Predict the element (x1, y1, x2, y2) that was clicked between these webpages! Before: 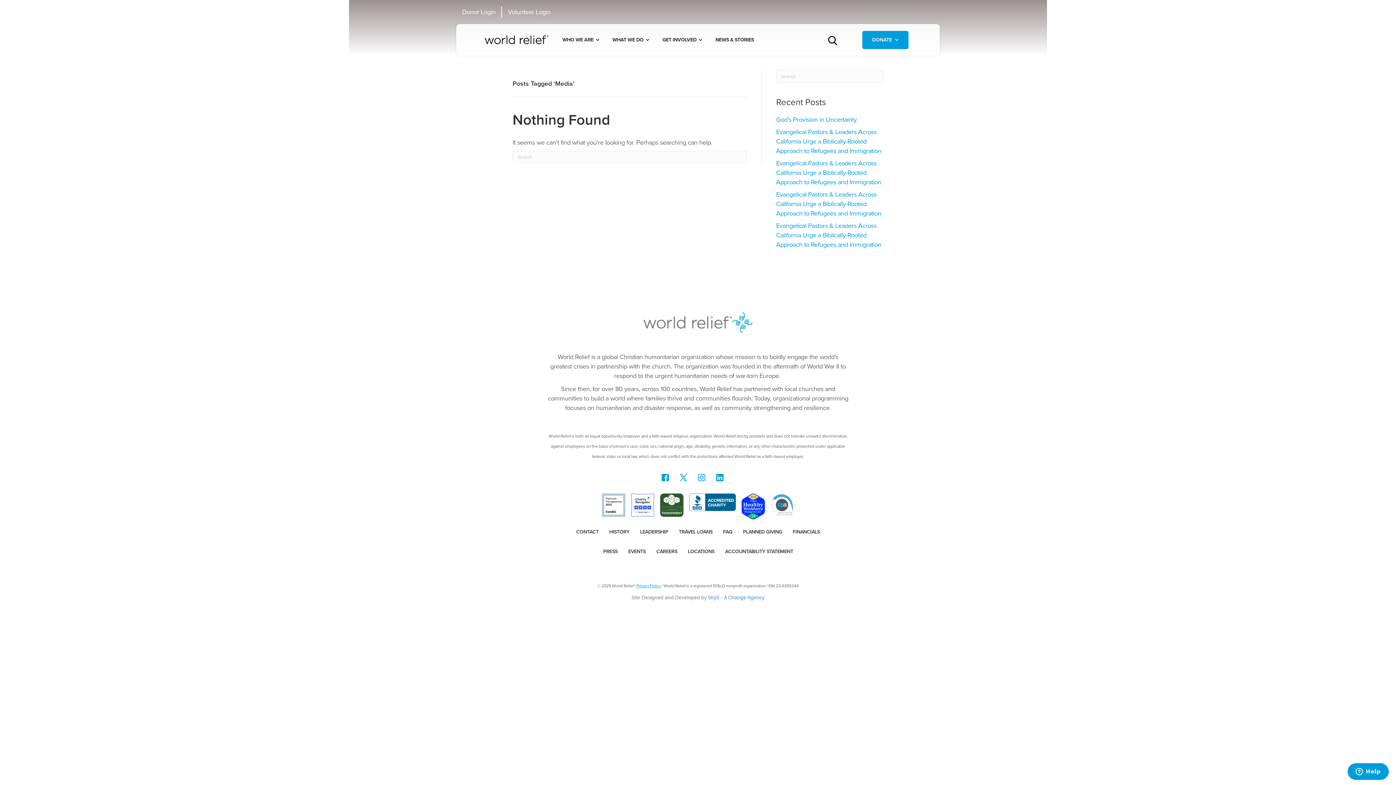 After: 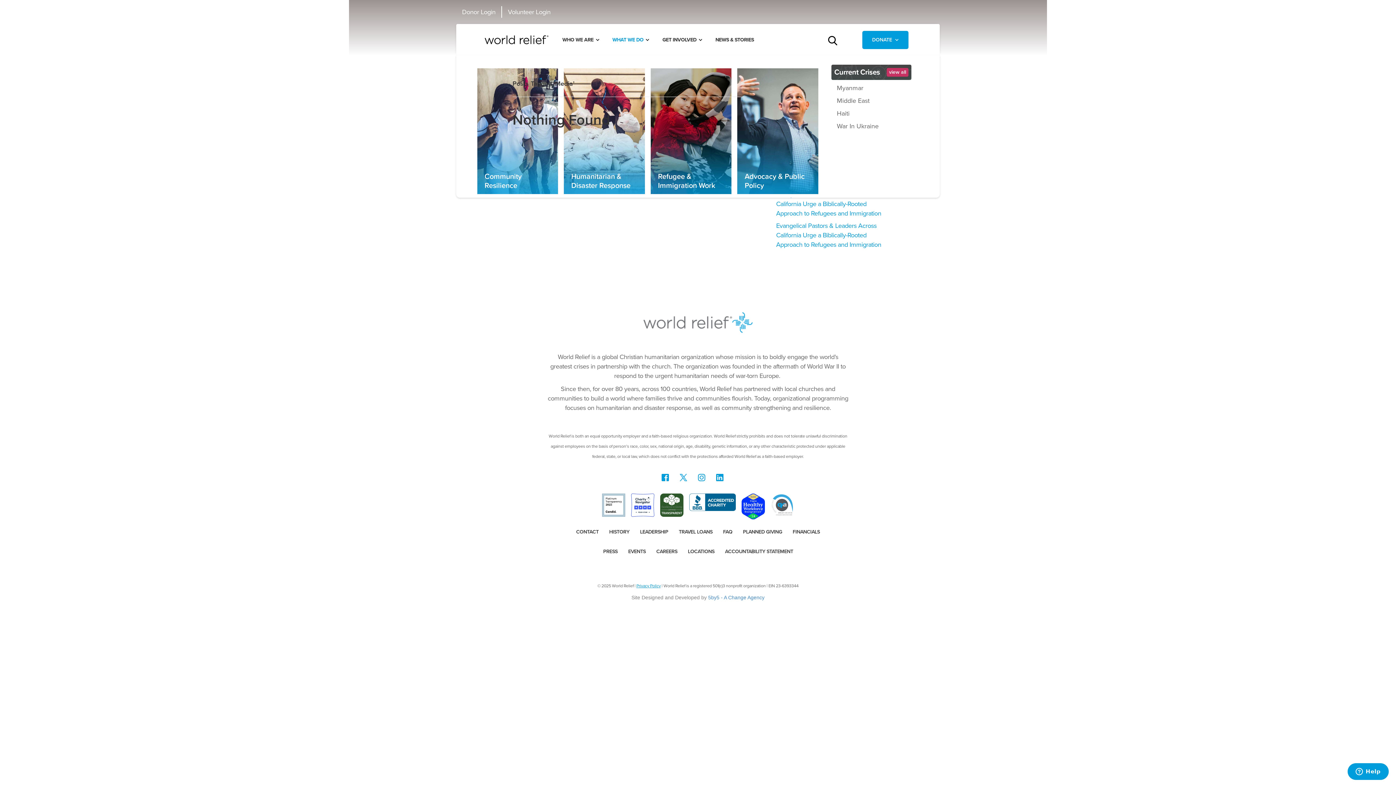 Action: bbox: (606, 28, 656, 51) label: WHAT WE DO